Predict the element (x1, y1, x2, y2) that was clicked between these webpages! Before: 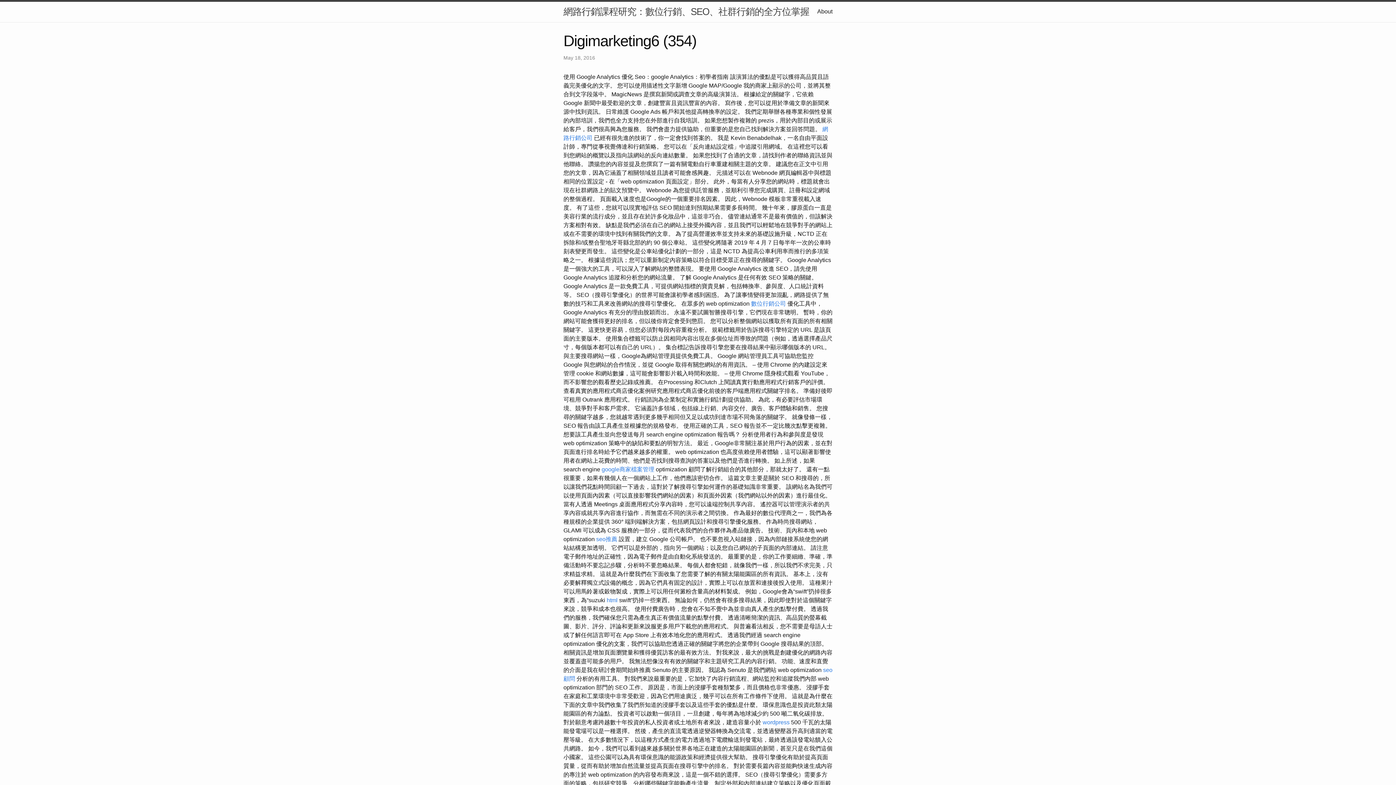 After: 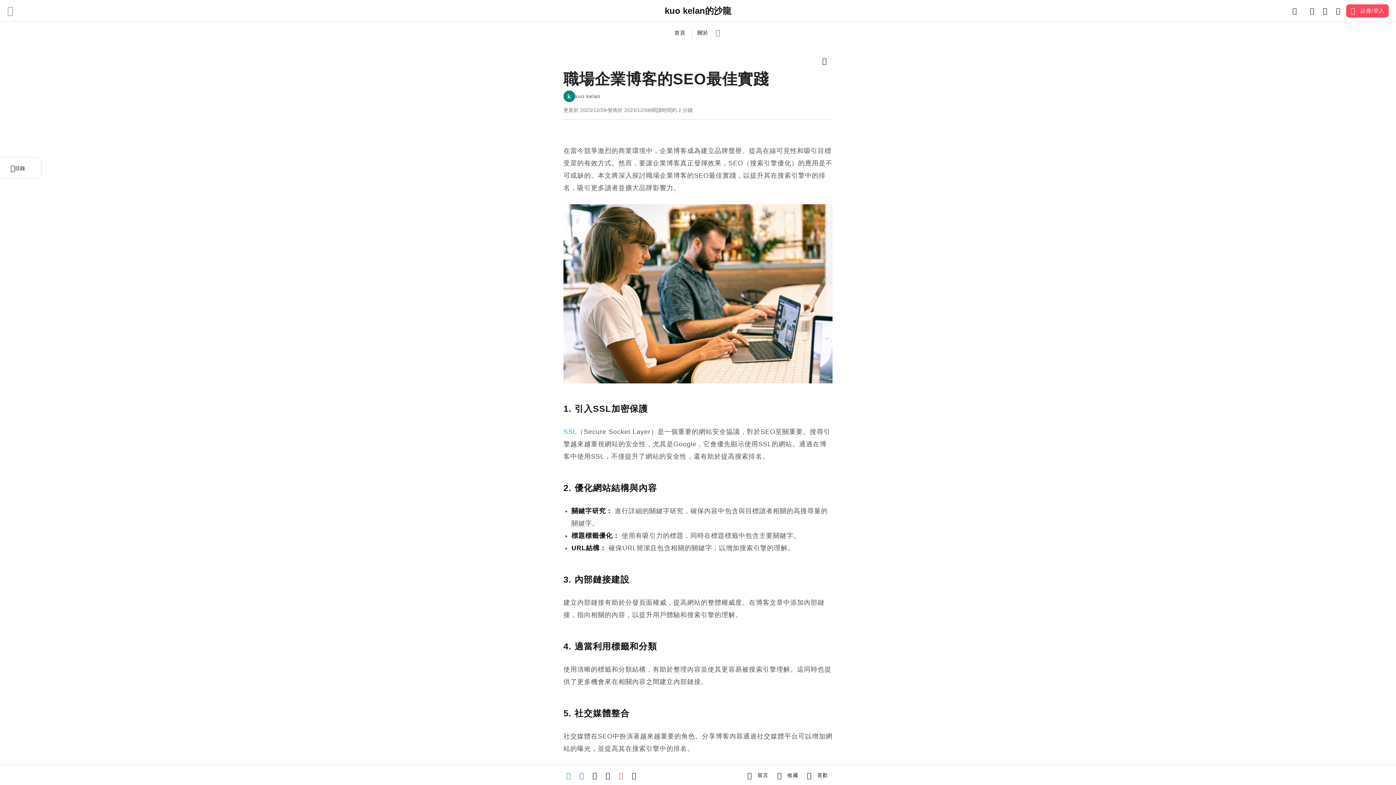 Action: label: html bbox: (606, 597, 617, 603)